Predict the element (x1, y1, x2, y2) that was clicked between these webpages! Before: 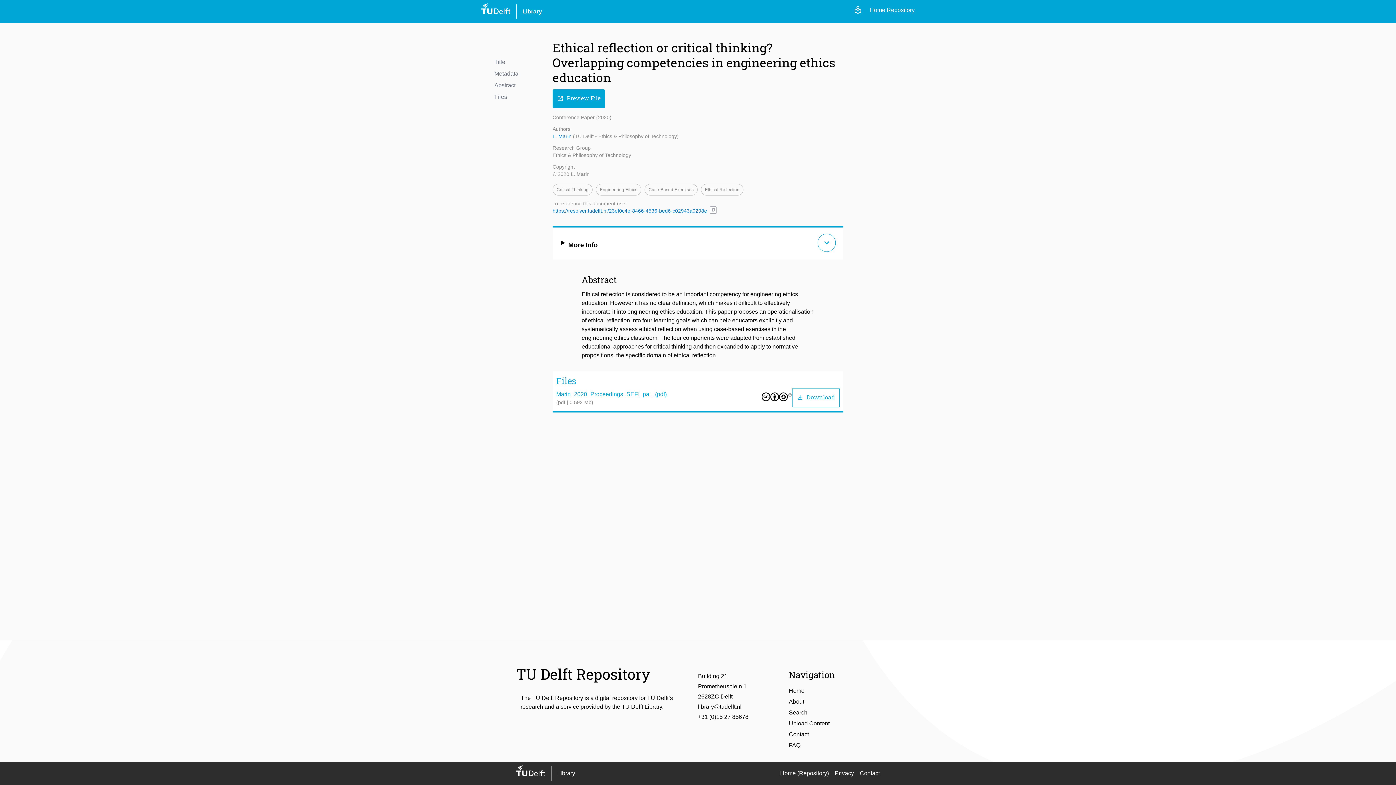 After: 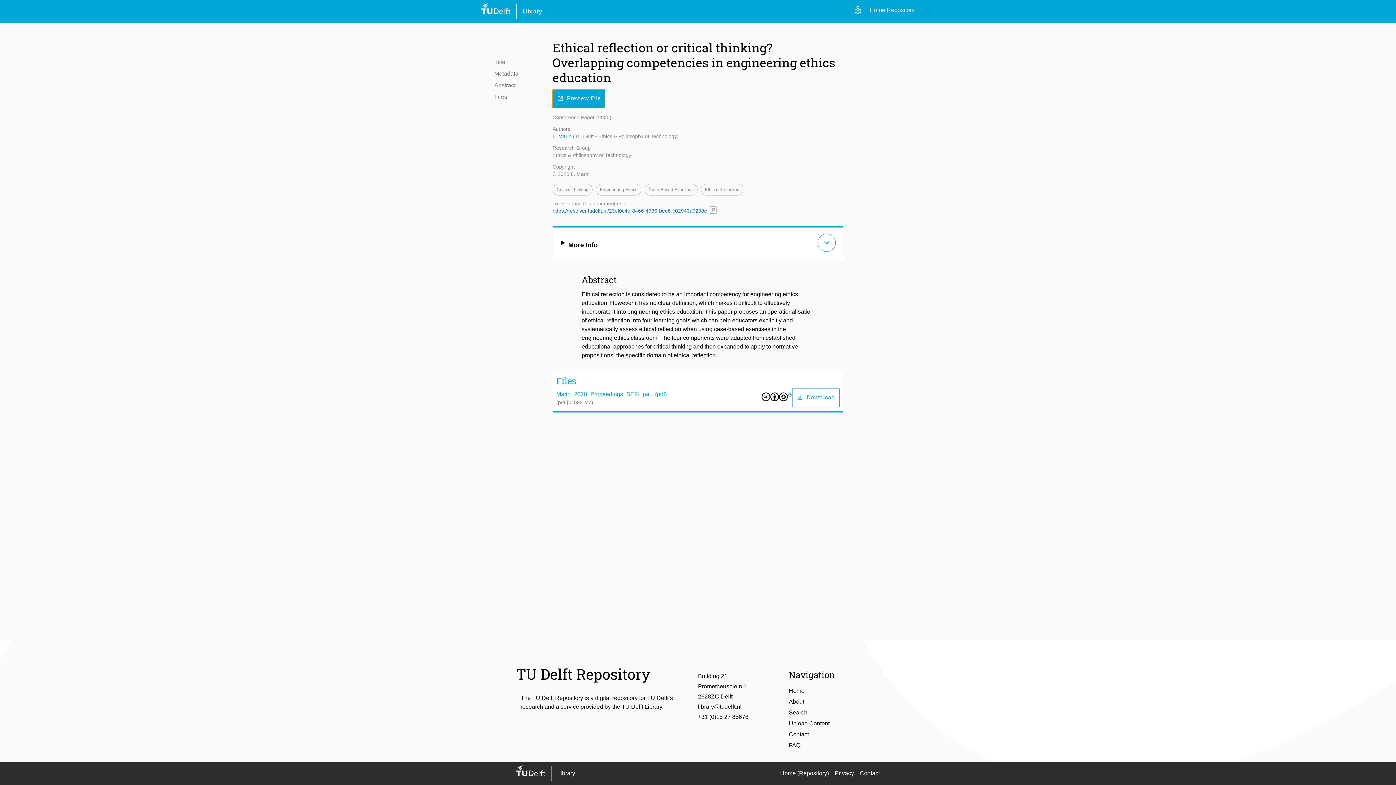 Action: label: open_in_new
Preview File bbox: (552, 95, 605, 101)